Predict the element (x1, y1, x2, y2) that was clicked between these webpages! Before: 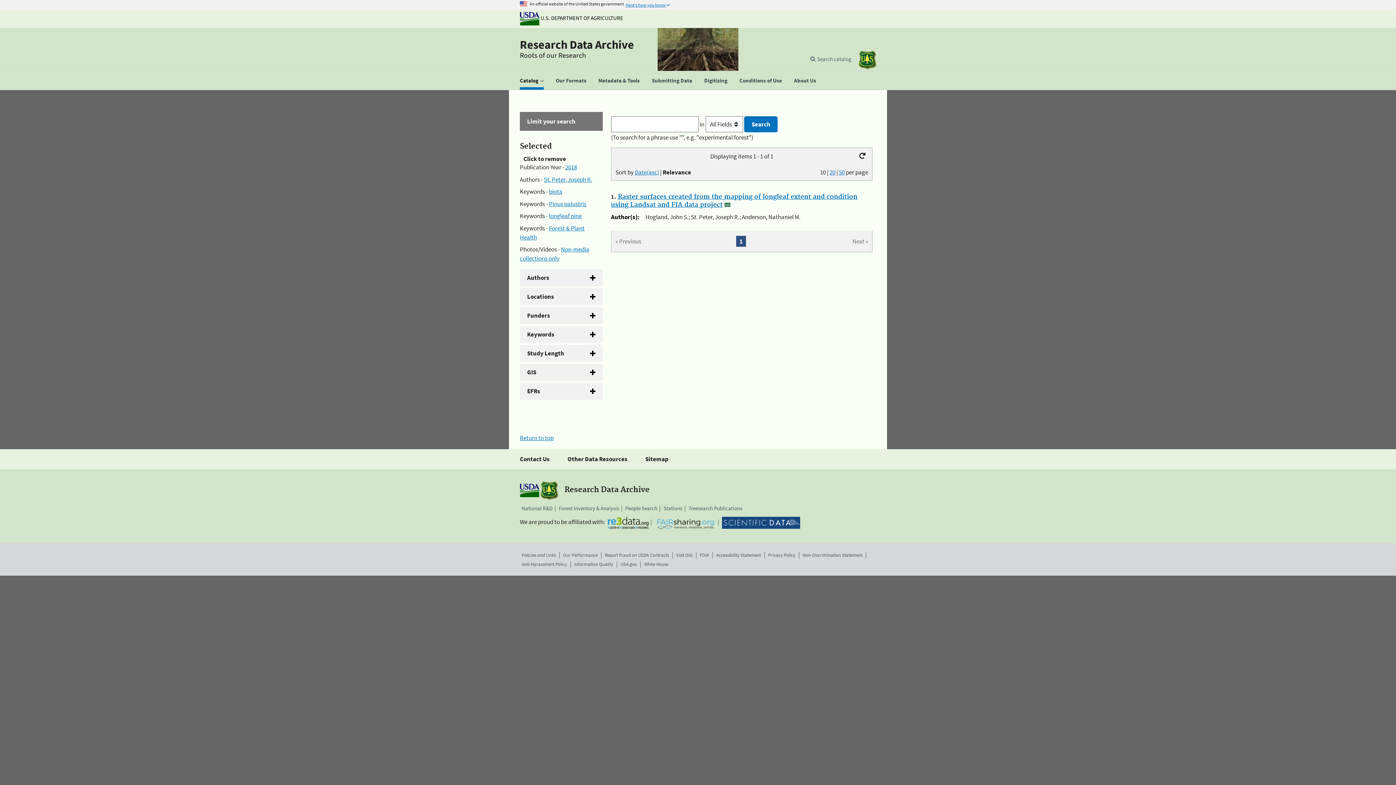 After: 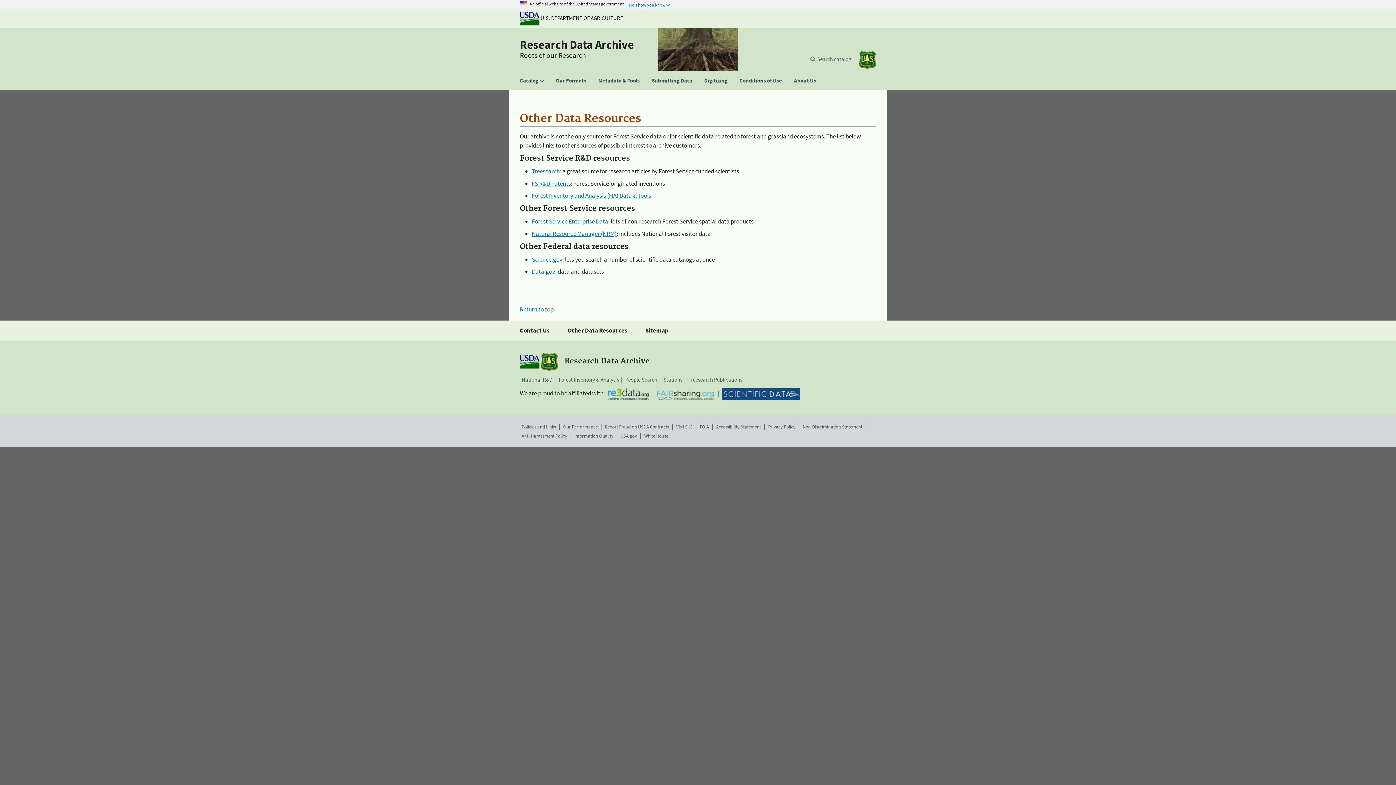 Action: label: Other Data Resources bbox: (567, 449, 627, 469)